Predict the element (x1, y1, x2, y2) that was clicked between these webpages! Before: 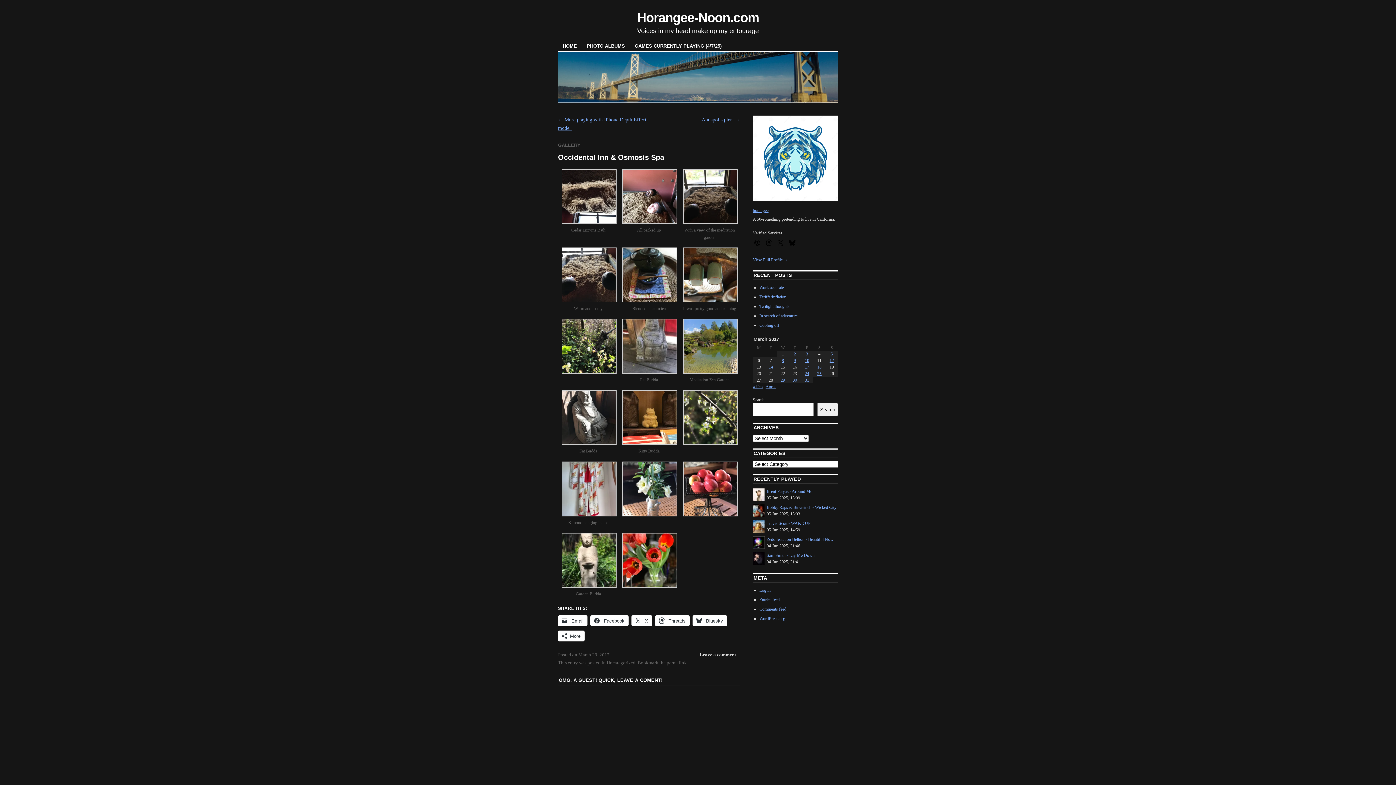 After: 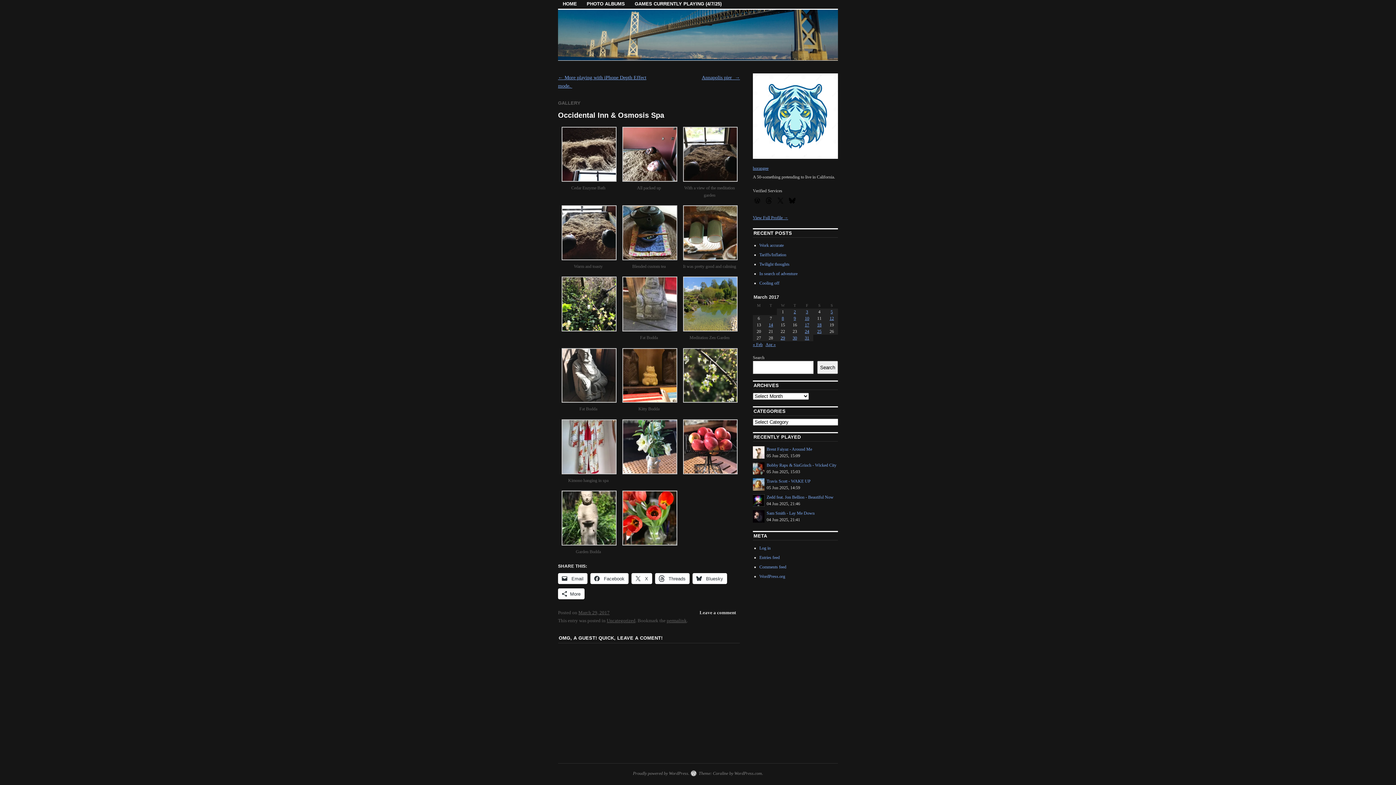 Action: bbox: (696, 650, 739, 660) label: Leave a comment